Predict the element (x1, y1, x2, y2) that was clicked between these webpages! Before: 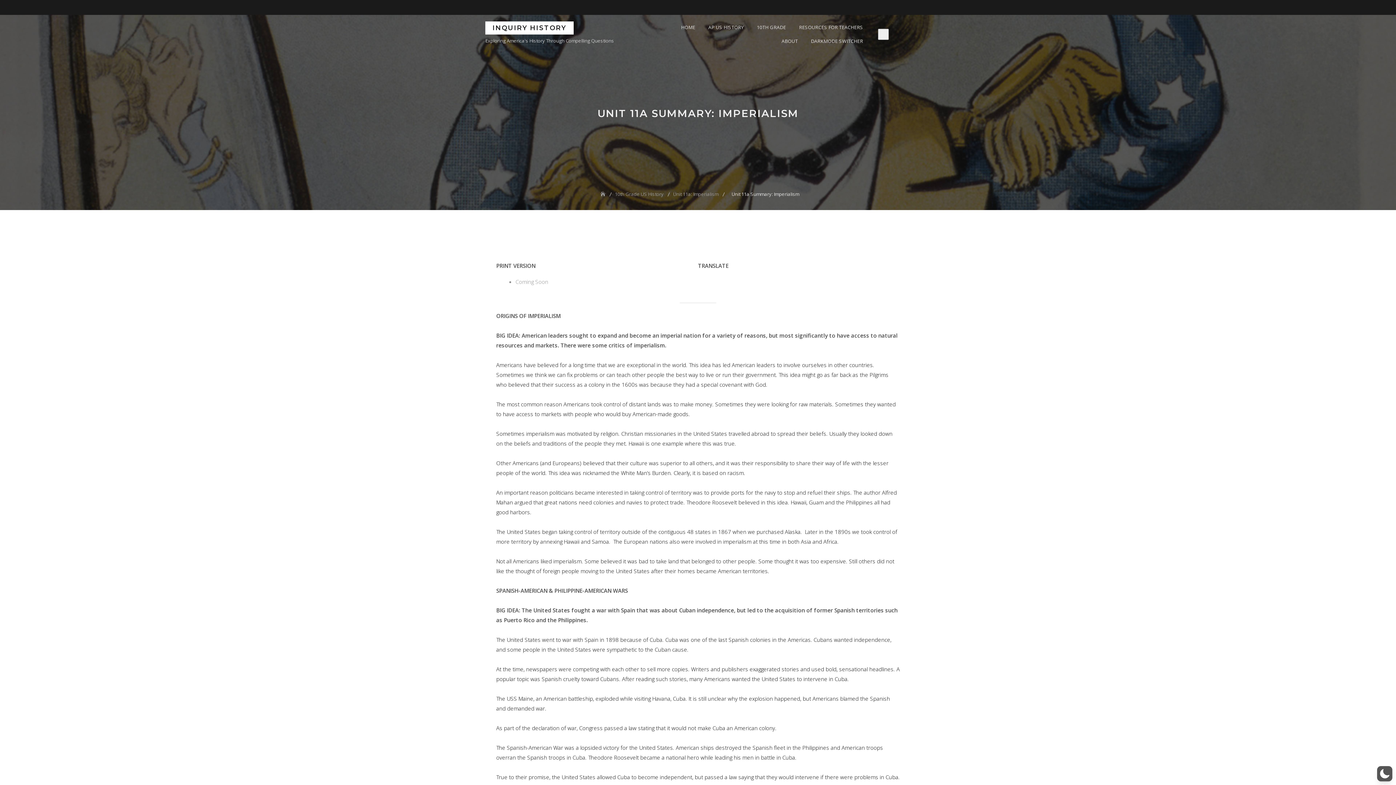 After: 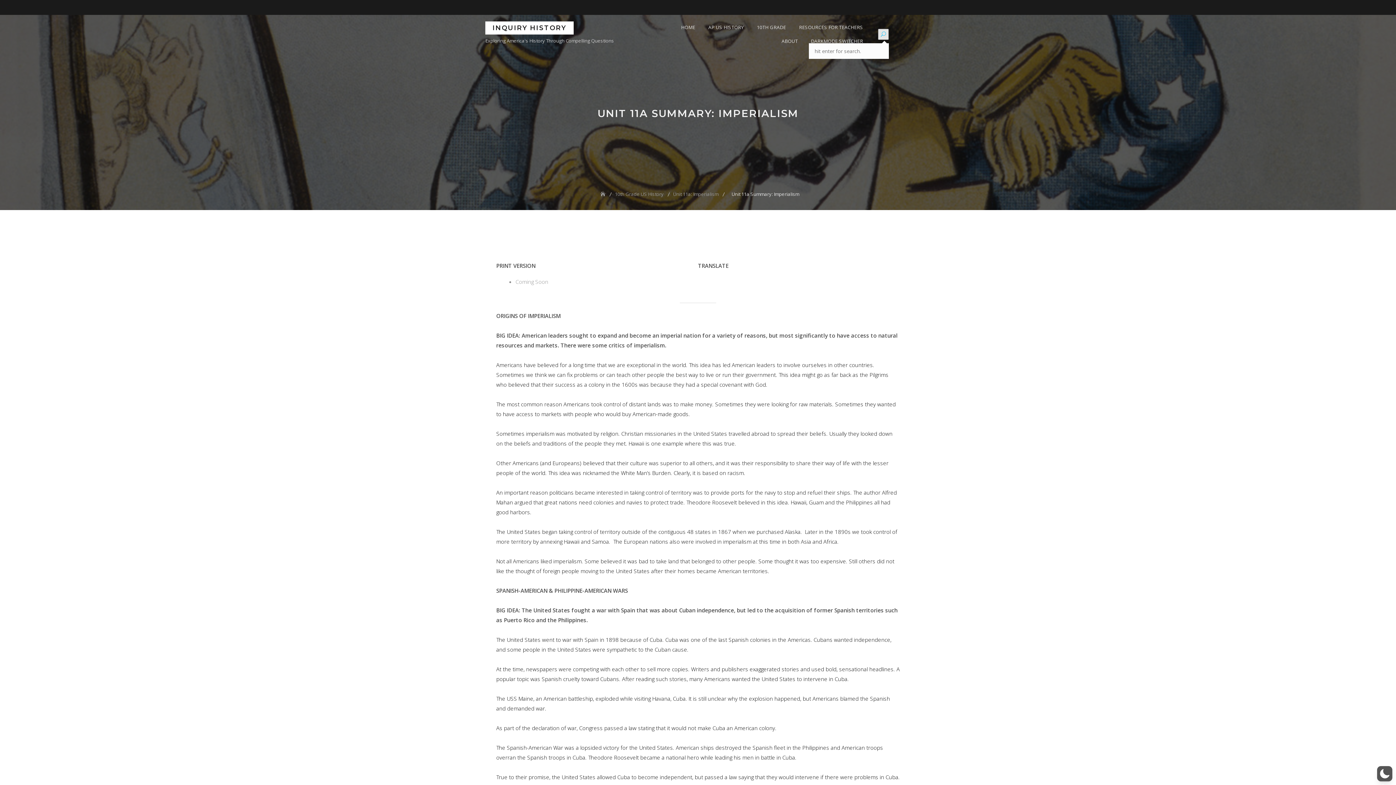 Action: bbox: (878, 30, 889, 37)